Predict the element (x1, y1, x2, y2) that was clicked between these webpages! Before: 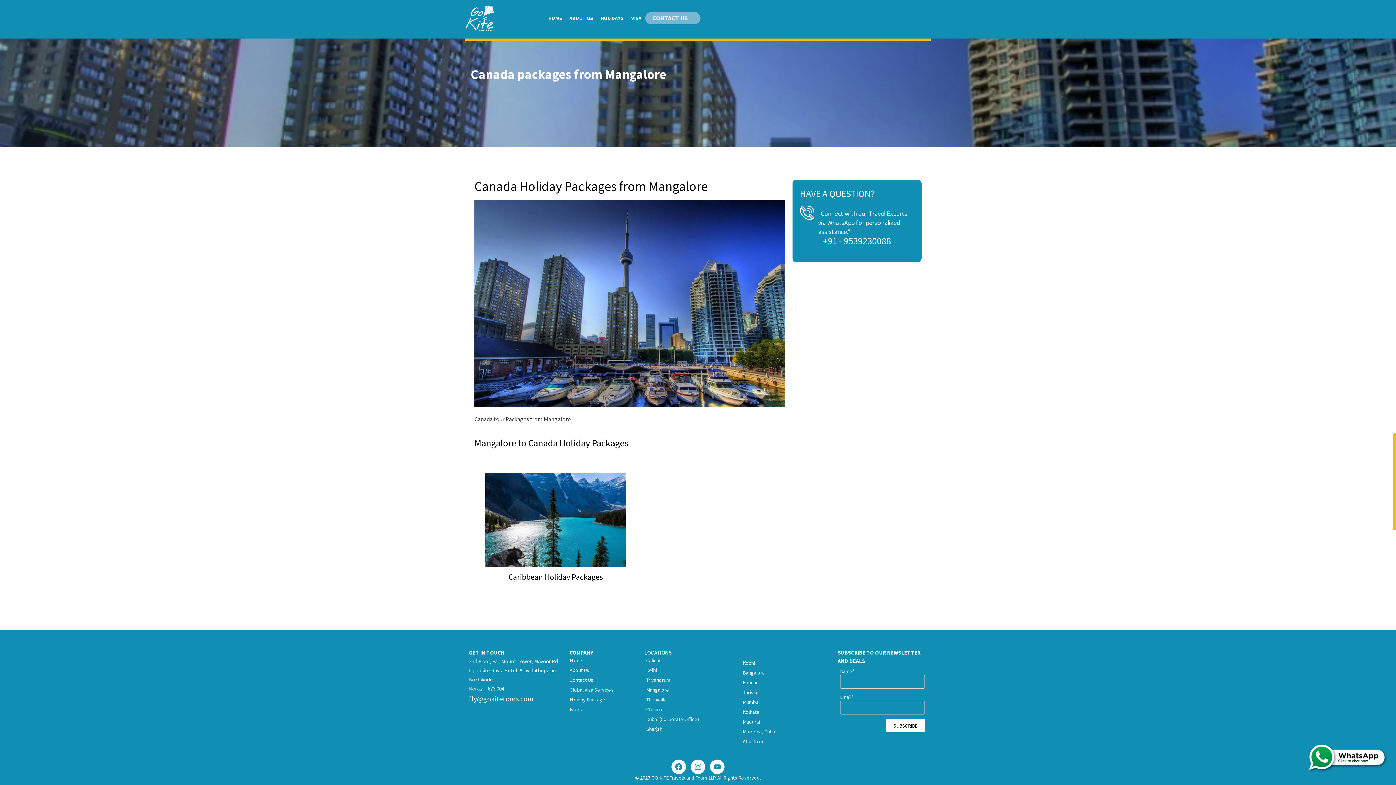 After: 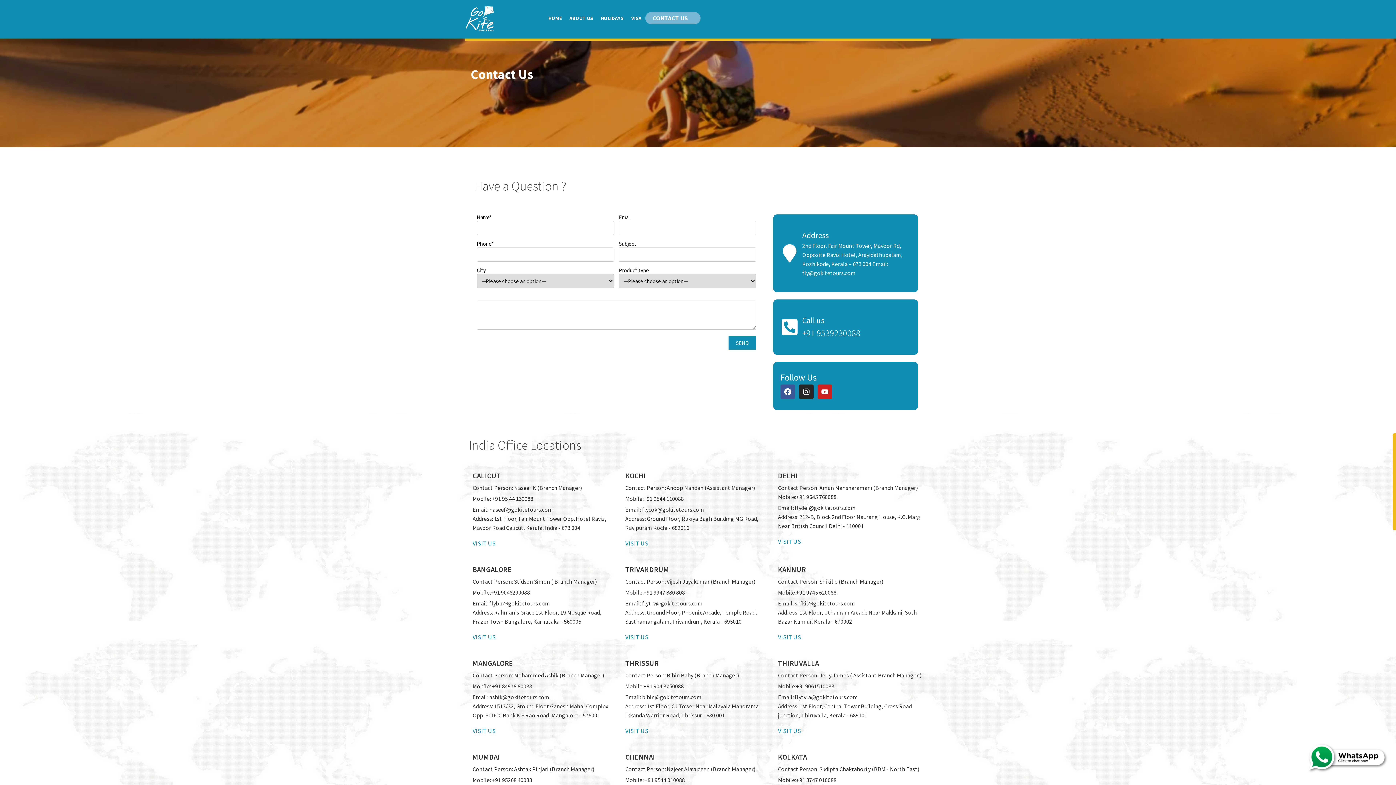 Action: bbox: (652, 13, 688, 22) label: CONTACT US